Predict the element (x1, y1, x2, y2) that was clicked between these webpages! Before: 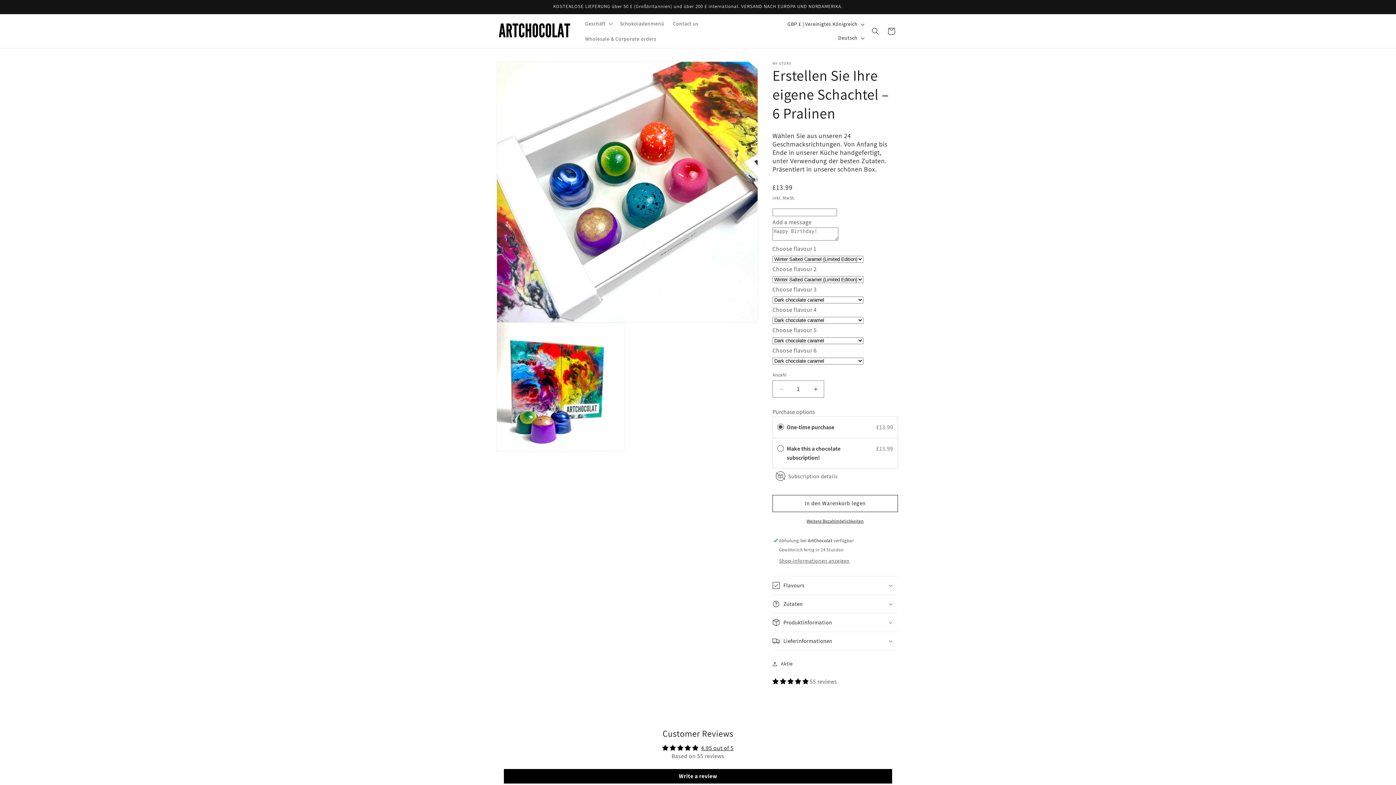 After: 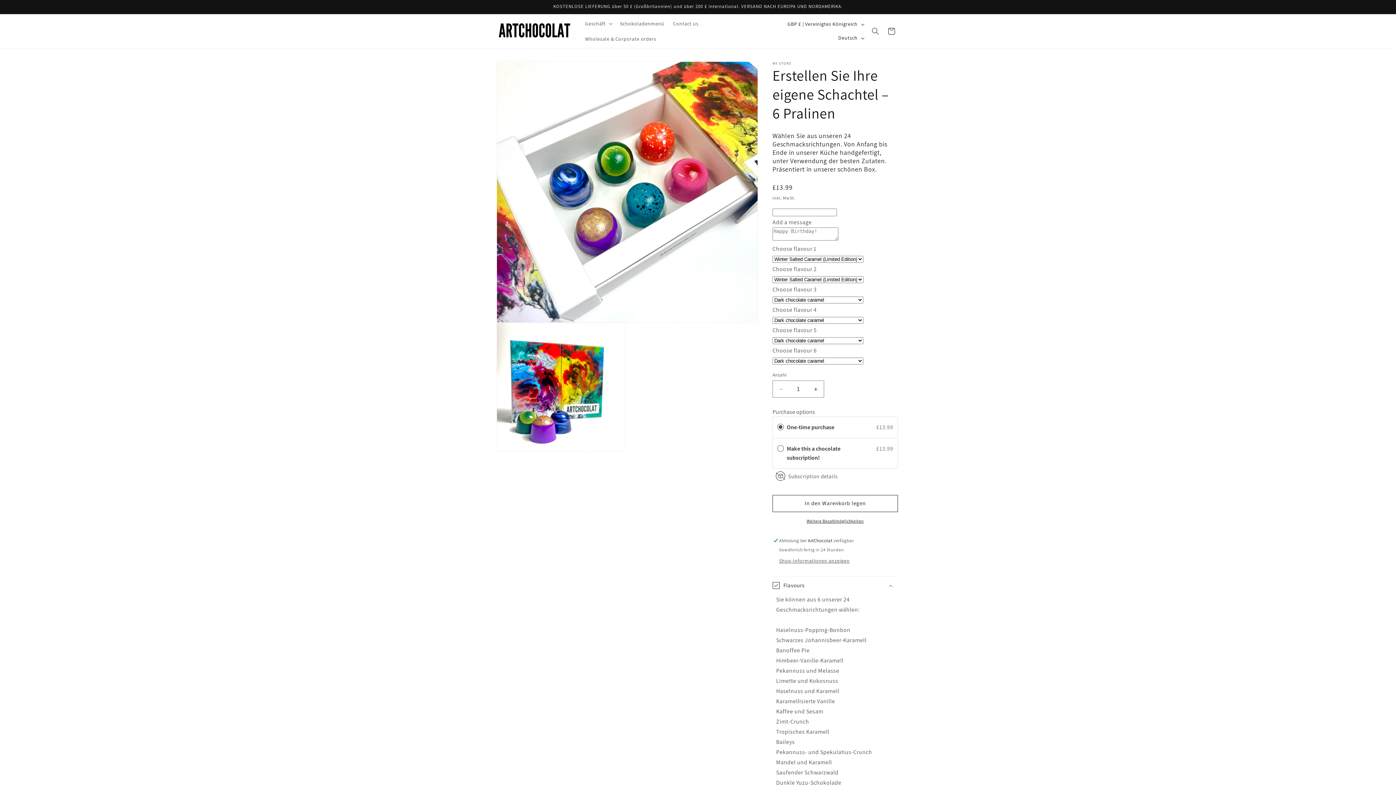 Action: bbox: (772, 488, 898, 506) label: Flavours